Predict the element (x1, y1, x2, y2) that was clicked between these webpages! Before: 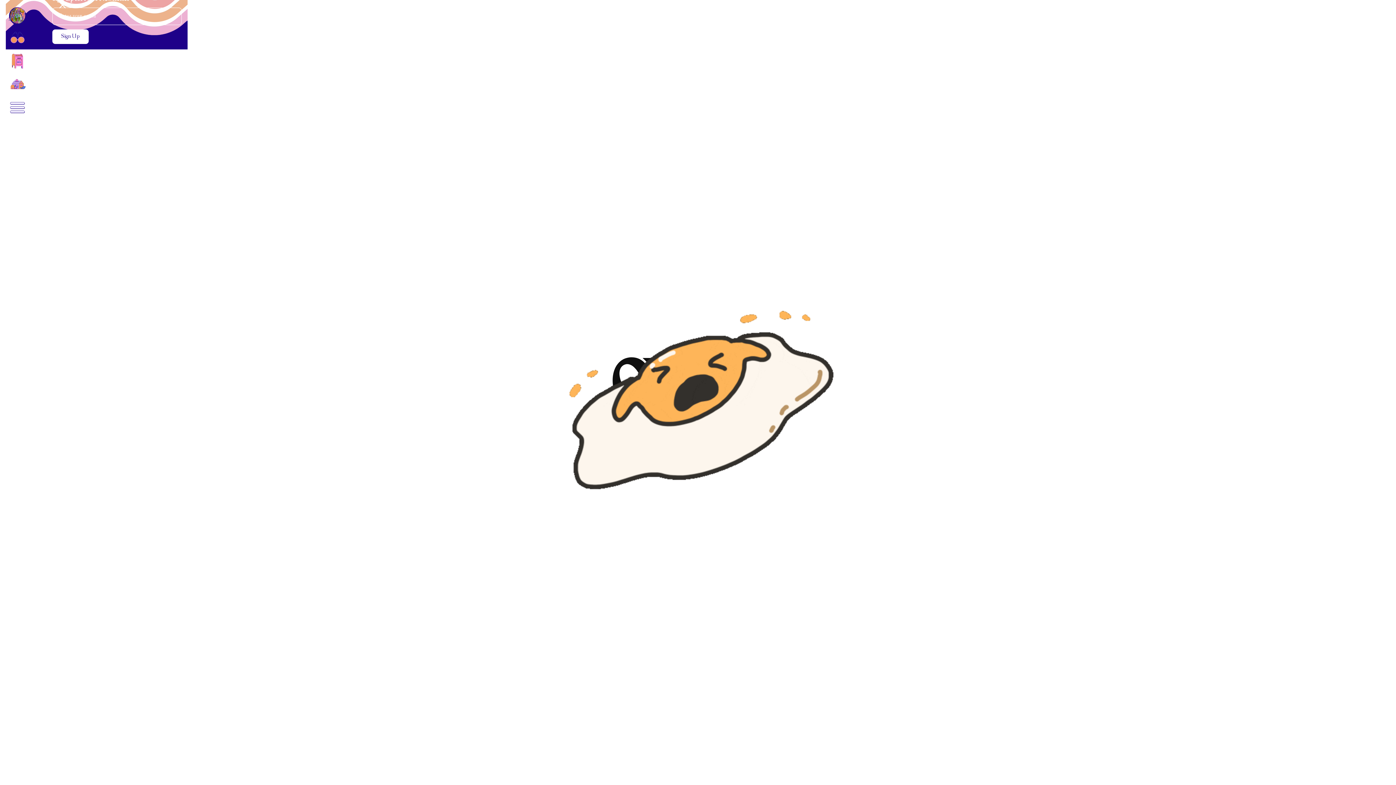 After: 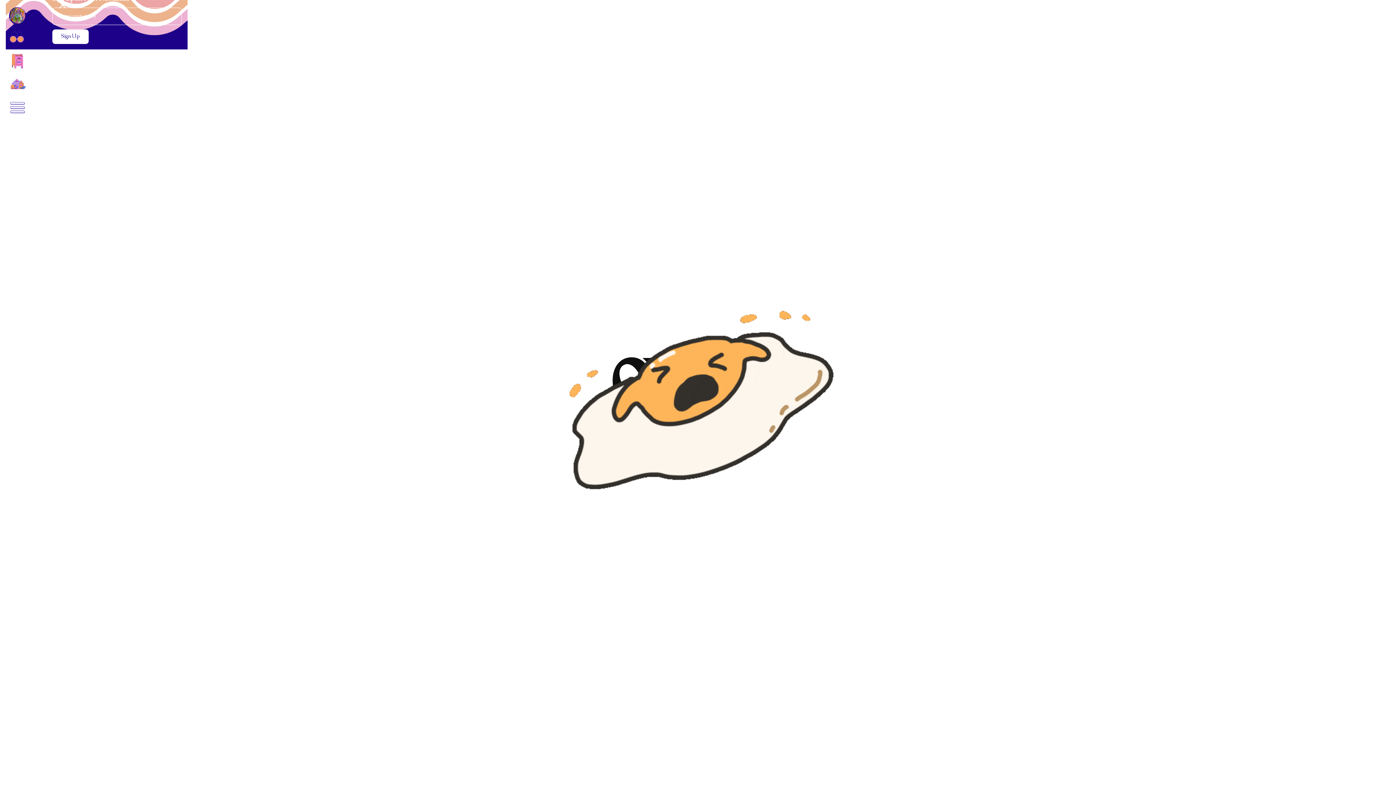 Action: bbox: (5, 26, 29, 49) label: home